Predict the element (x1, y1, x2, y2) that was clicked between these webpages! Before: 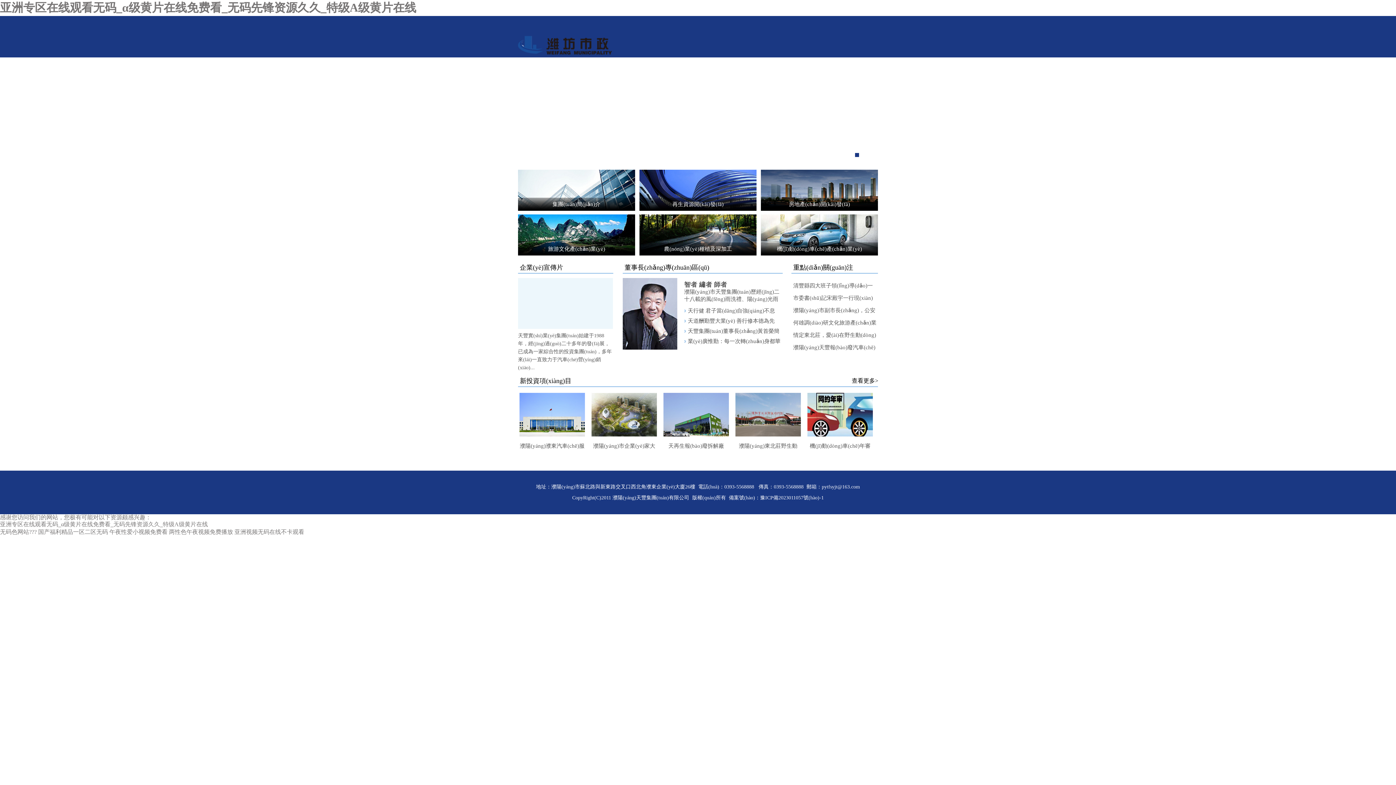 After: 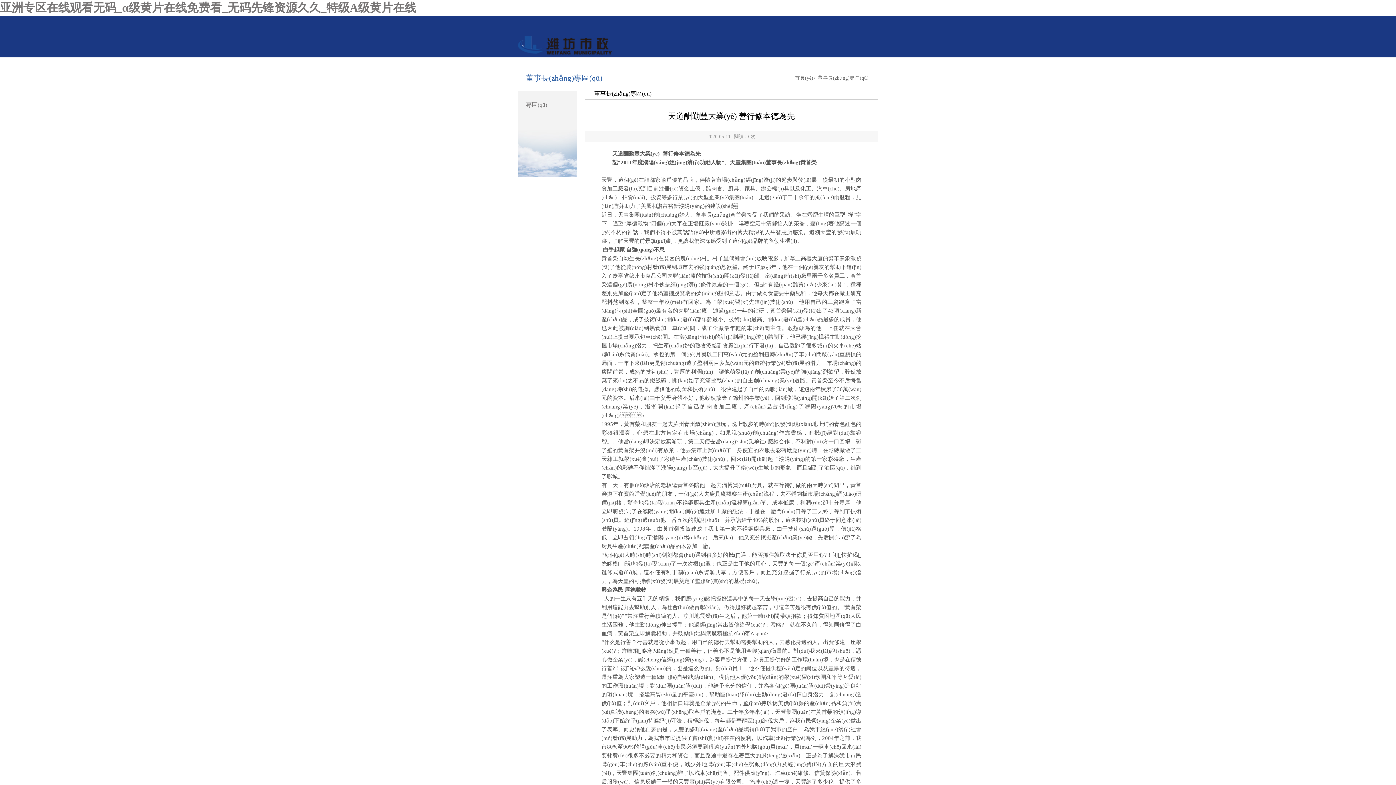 Action: label: 天道酬勤豐大業(yè) 善行修本德為先 bbox: (688, 318, 774, 324)